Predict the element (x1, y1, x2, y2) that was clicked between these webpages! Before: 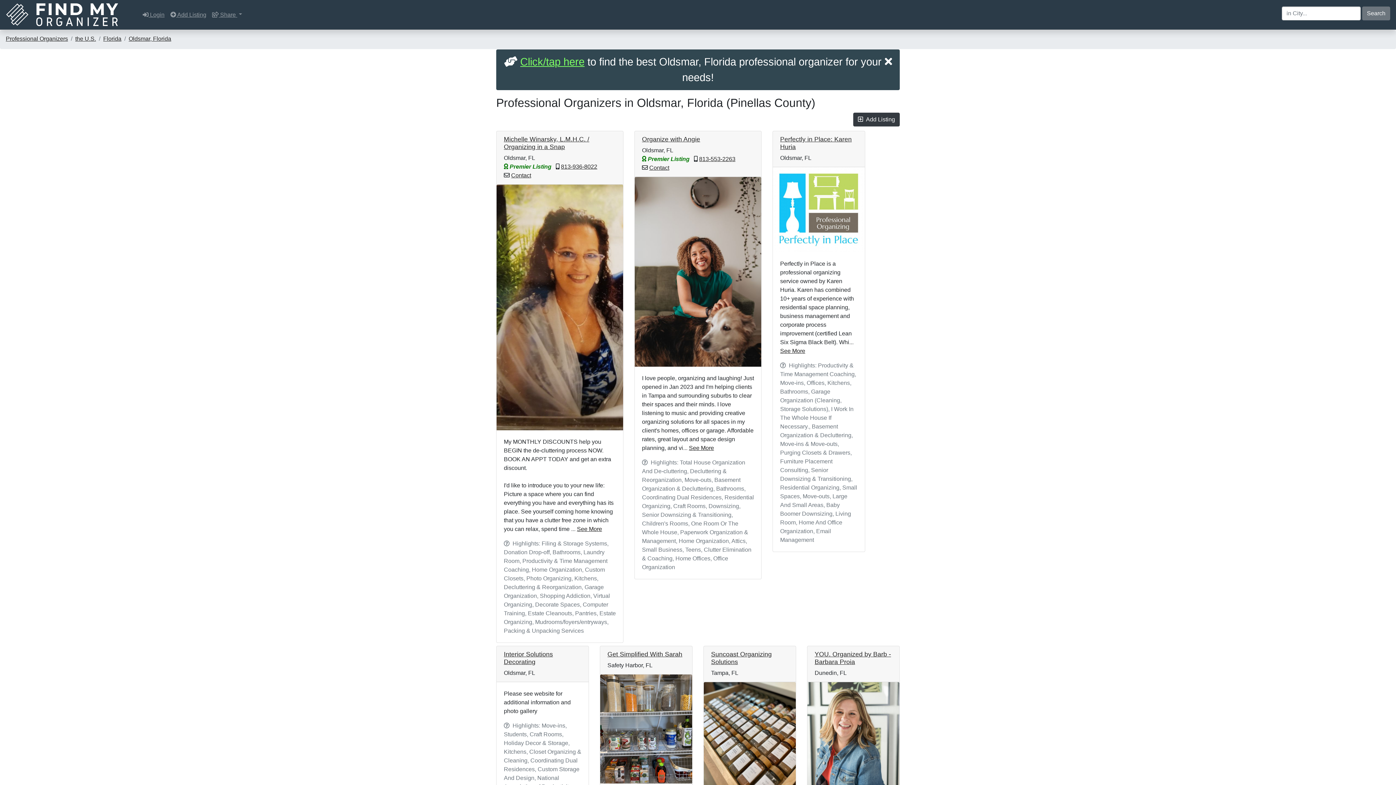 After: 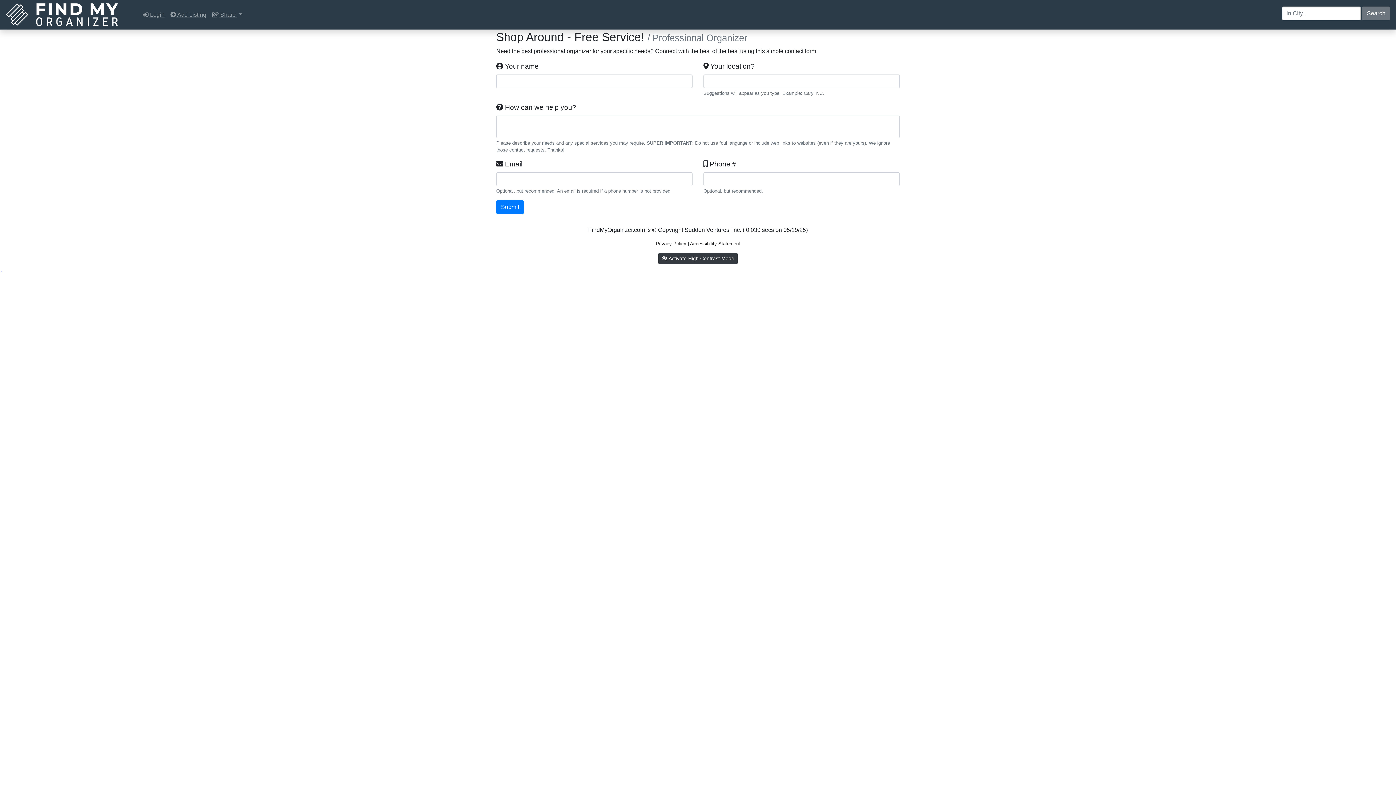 Action: bbox: (520, 56, 584, 67) label: Click/tap here